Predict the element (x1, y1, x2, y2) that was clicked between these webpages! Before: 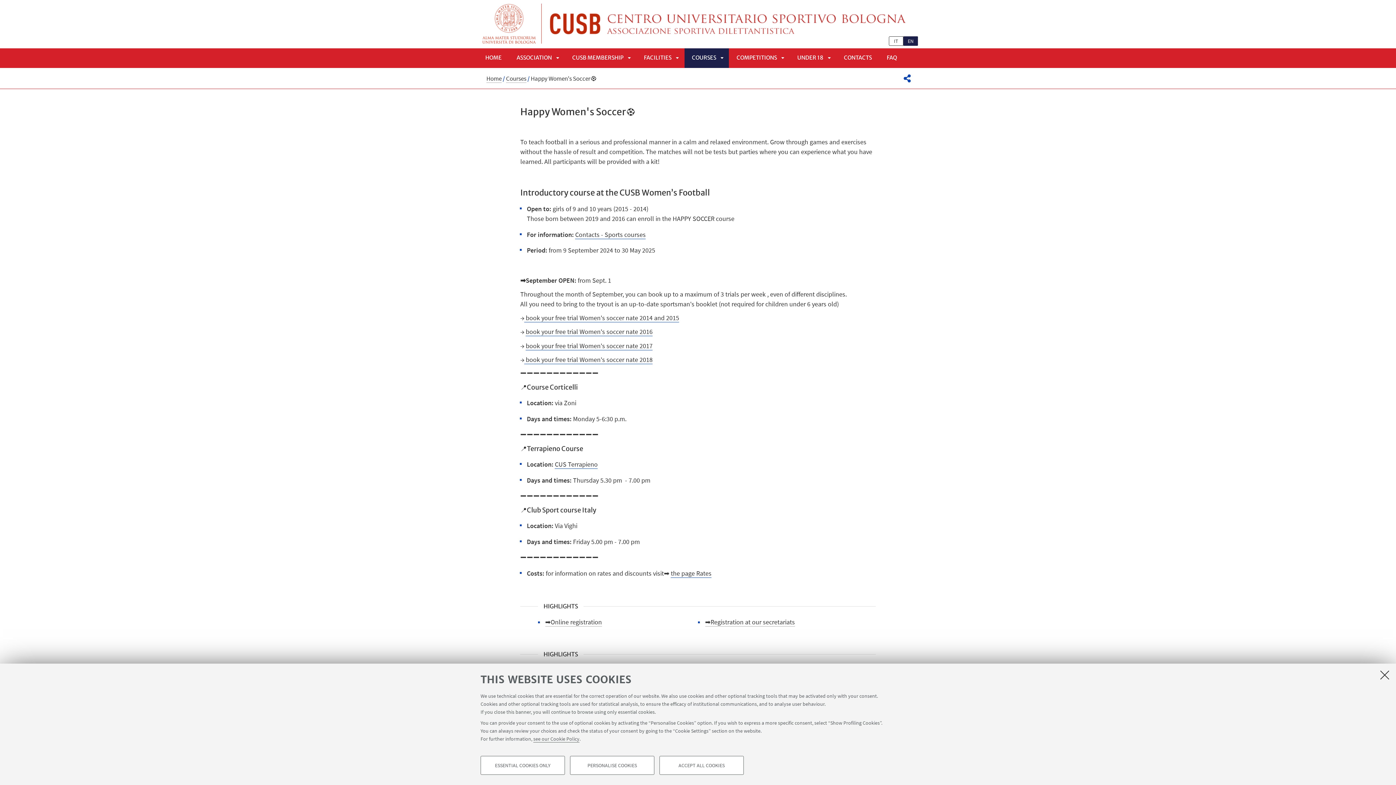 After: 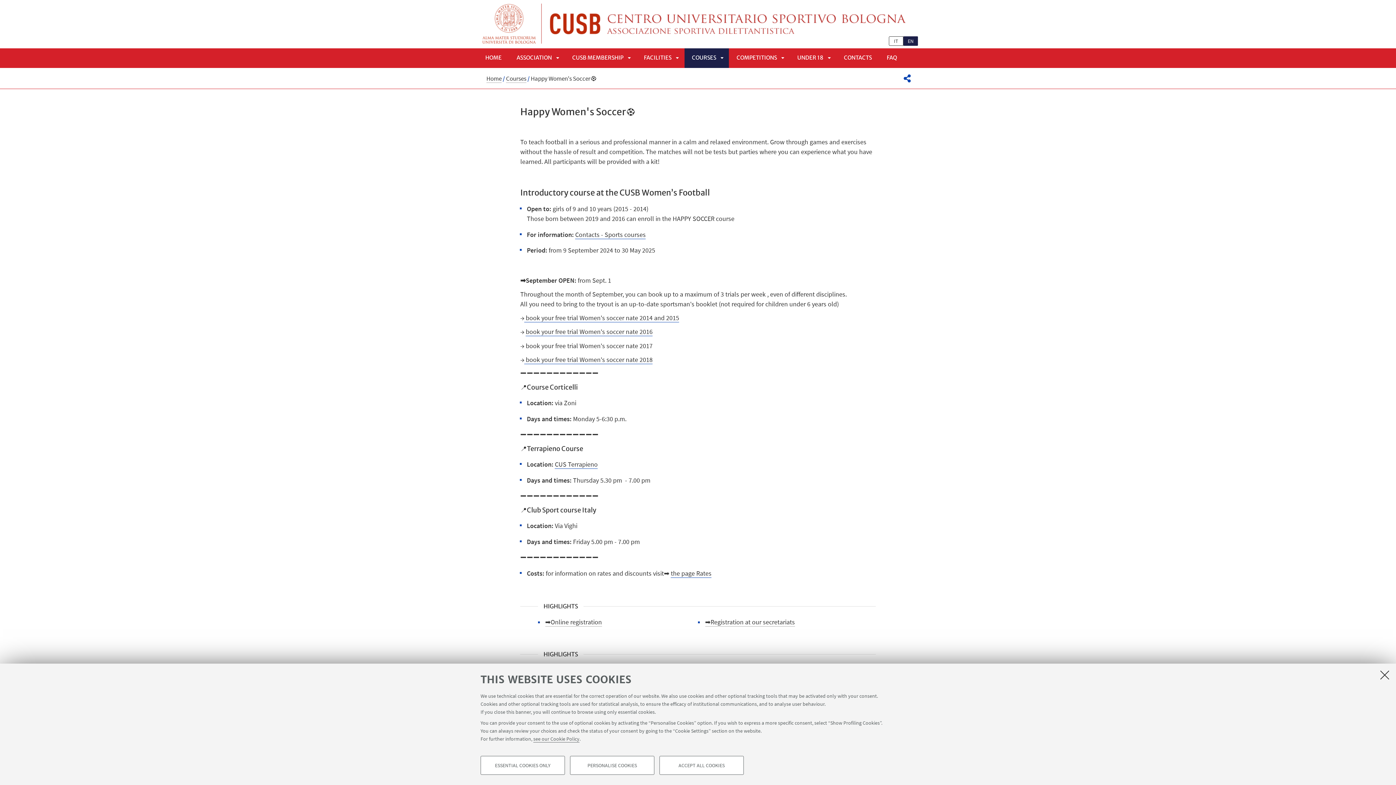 Action: label: book your free trial Women's soccer nate 2017 bbox: (525, 341, 652, 350)